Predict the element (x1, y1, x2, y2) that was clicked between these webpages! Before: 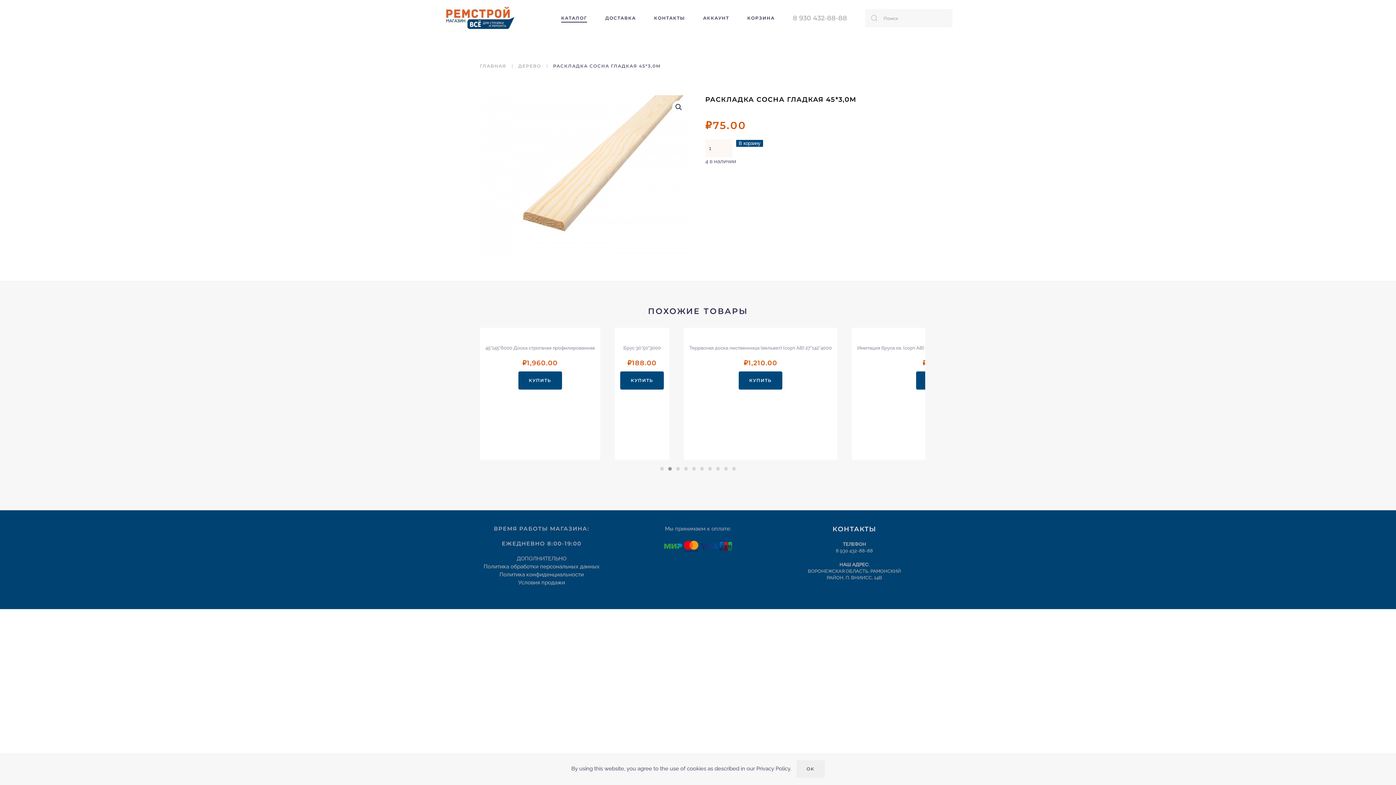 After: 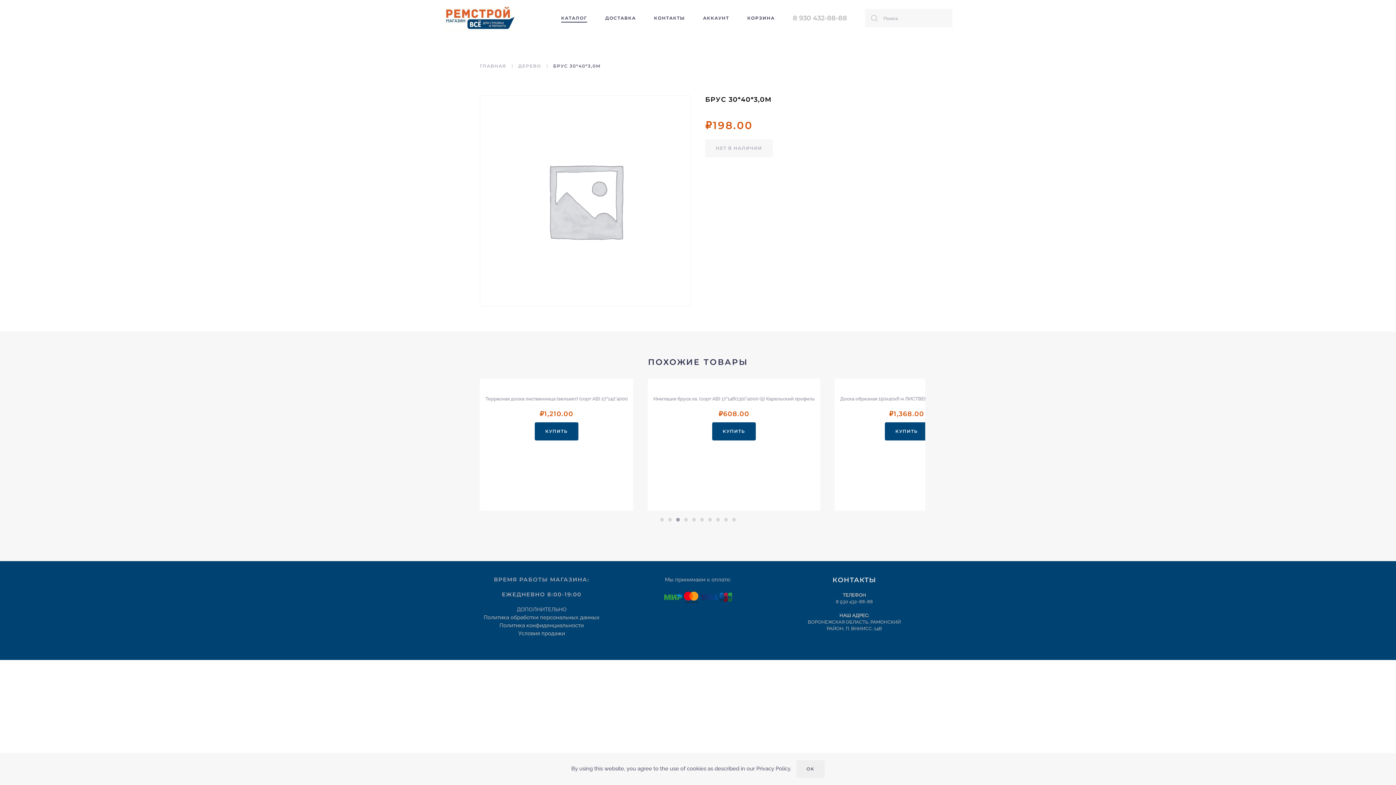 Action: bbox: (480, 327, 534, 459) label: Брус 30*40*3,0м
₽198.00
КУПИТЬ